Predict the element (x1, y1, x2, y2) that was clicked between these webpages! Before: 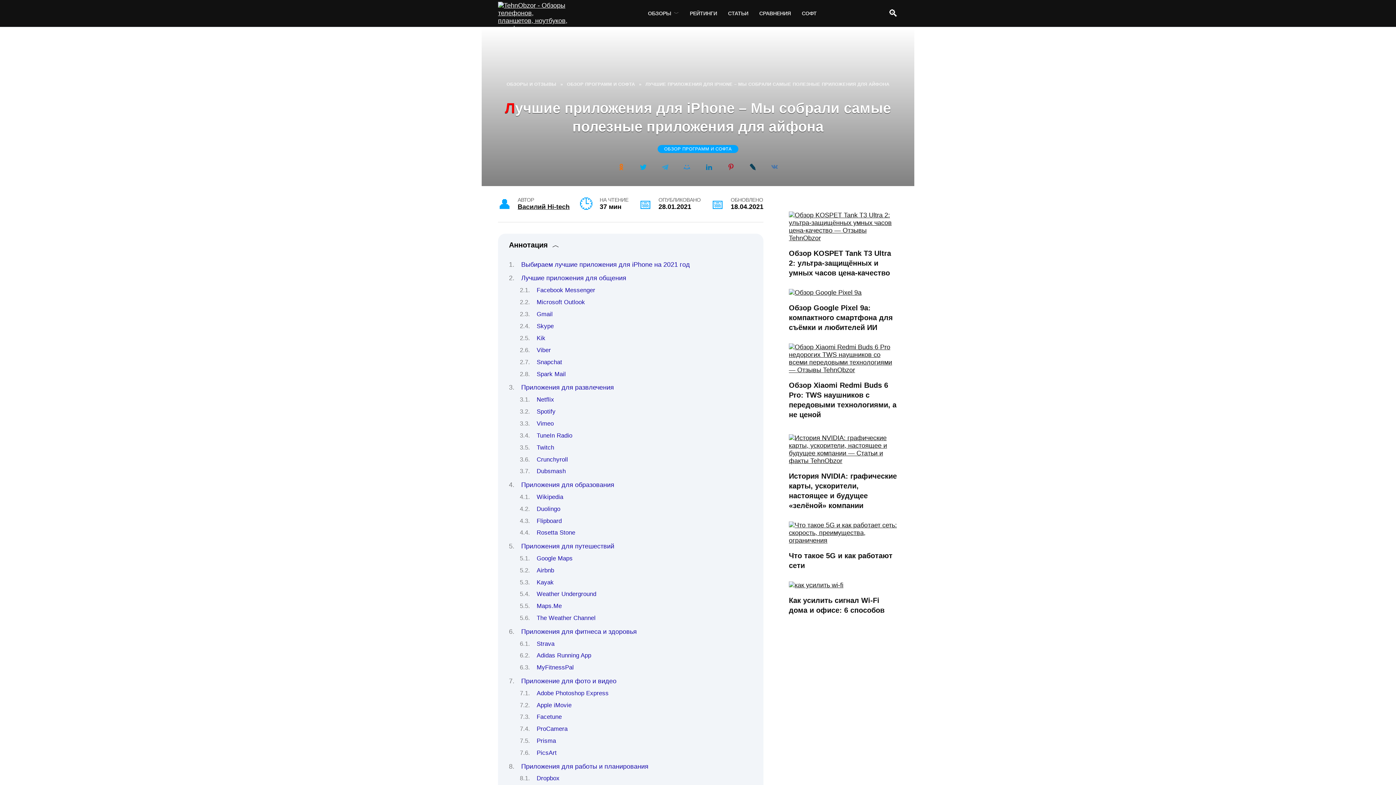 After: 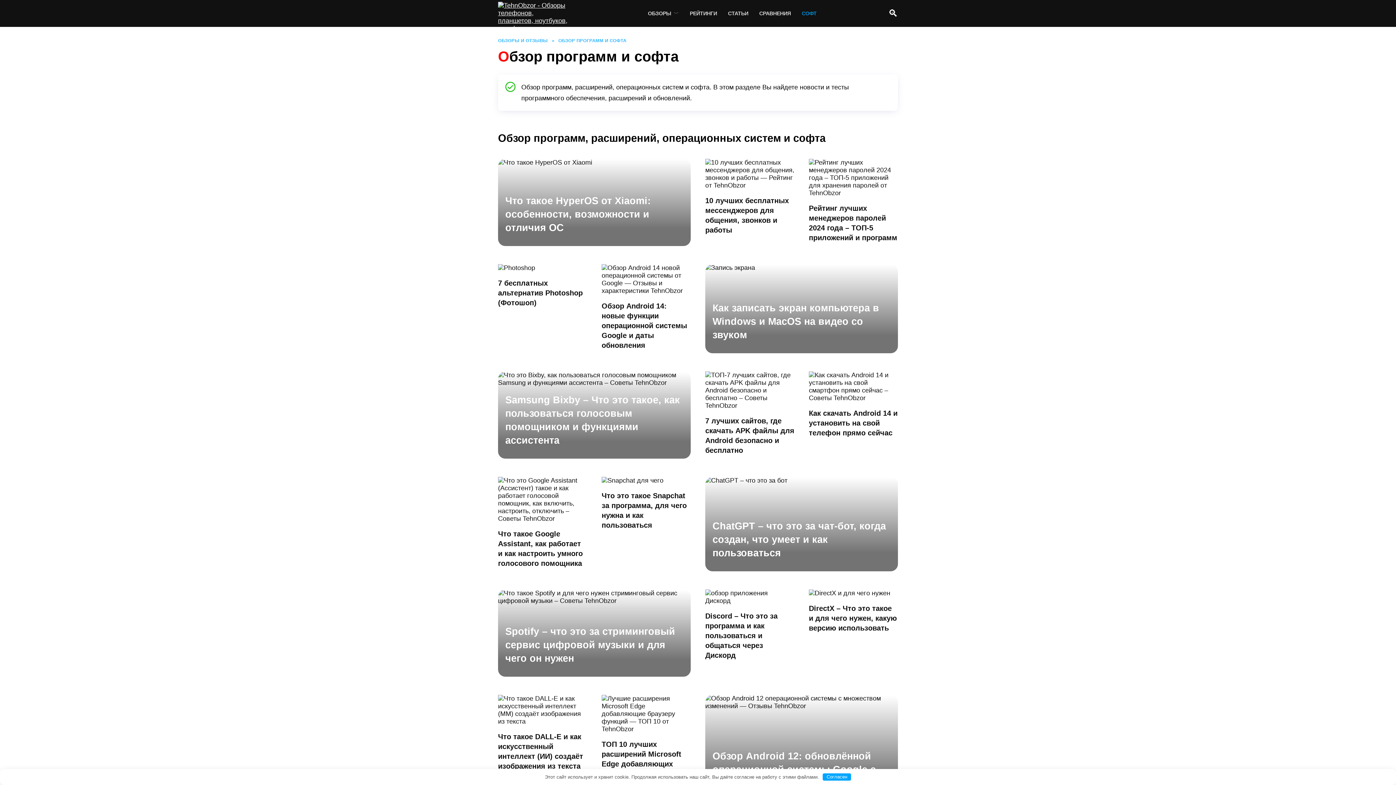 Action: bbox: (657, 145, 738, 153) label: ОБЗОР ПРОГРАММ И СОФТА